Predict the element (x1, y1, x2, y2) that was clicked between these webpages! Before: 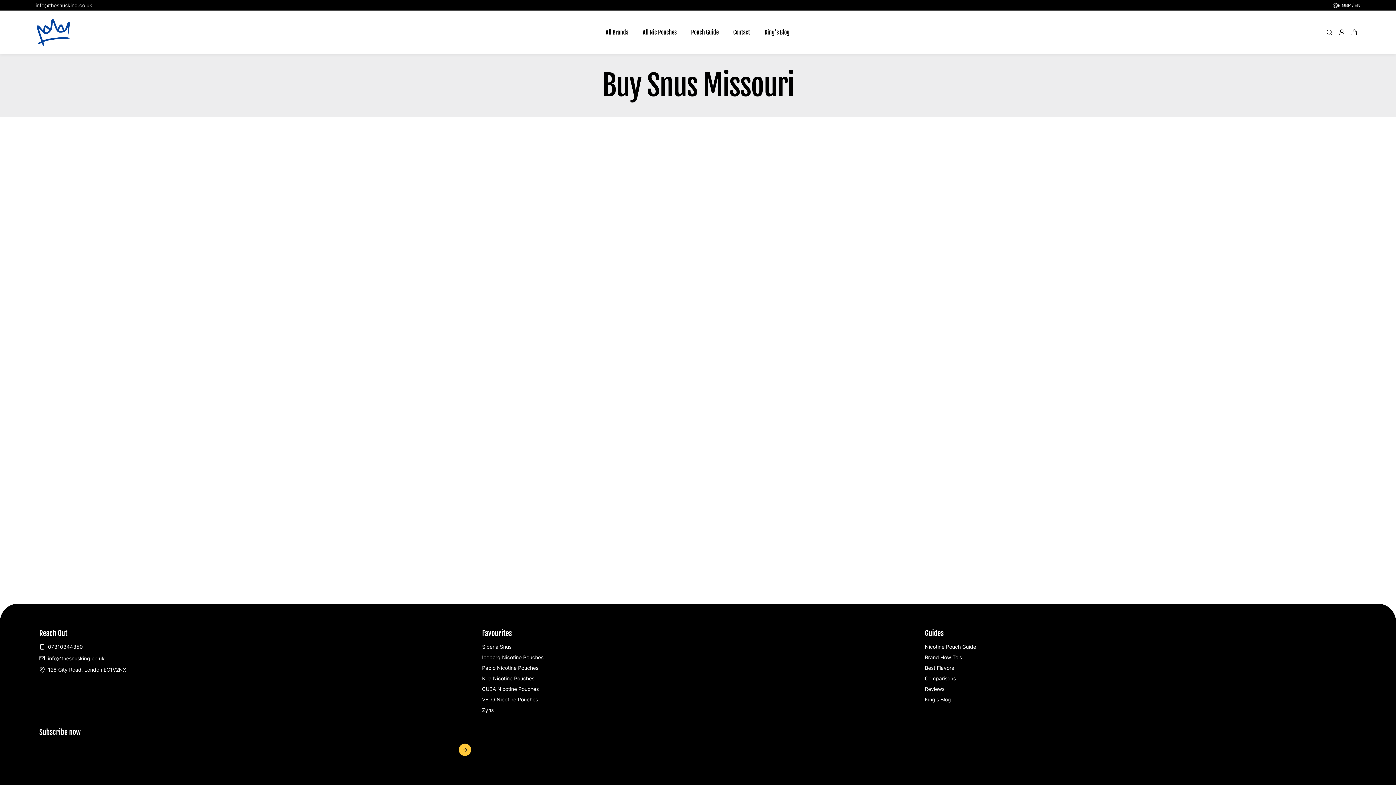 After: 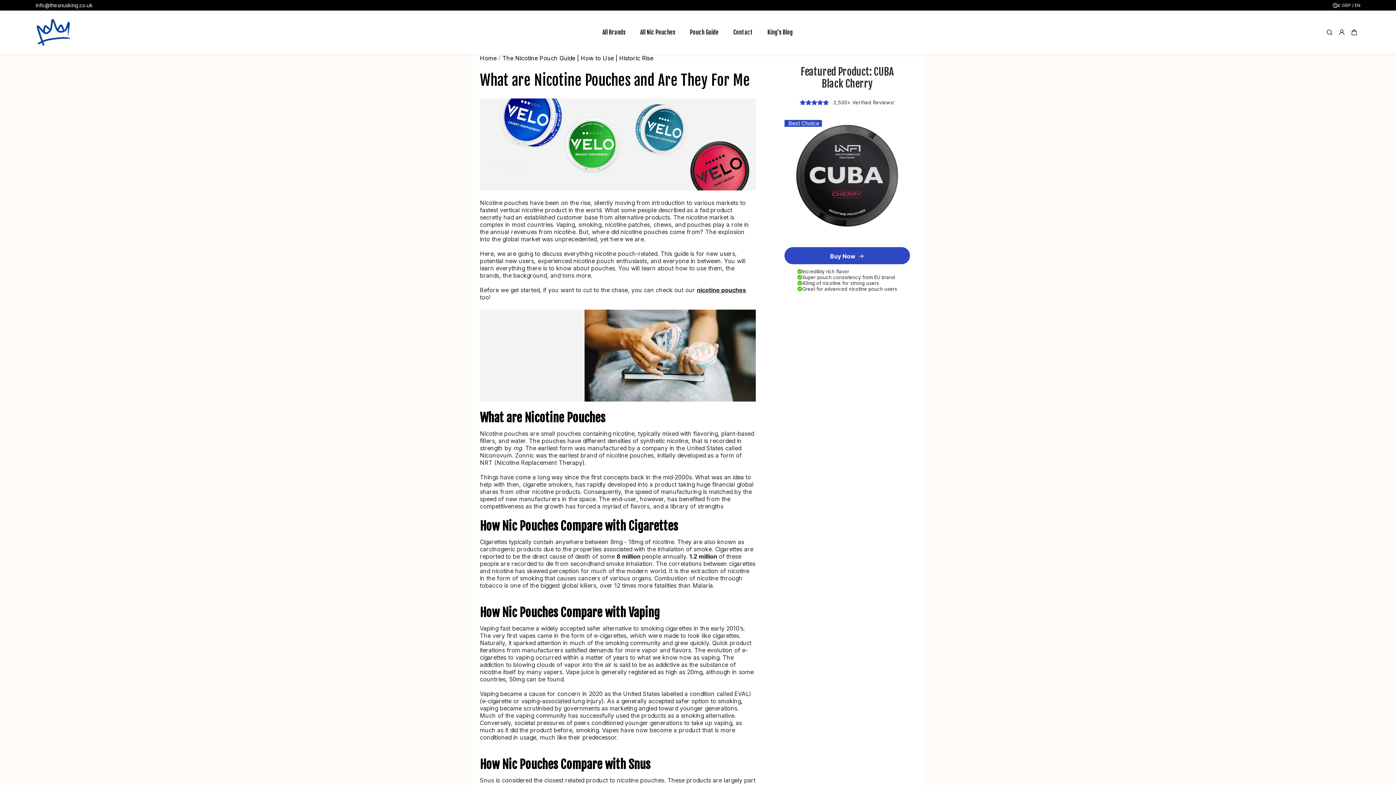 Action: label: Nicotine Pouch Guide bbox: (925, 643, 976, 650)